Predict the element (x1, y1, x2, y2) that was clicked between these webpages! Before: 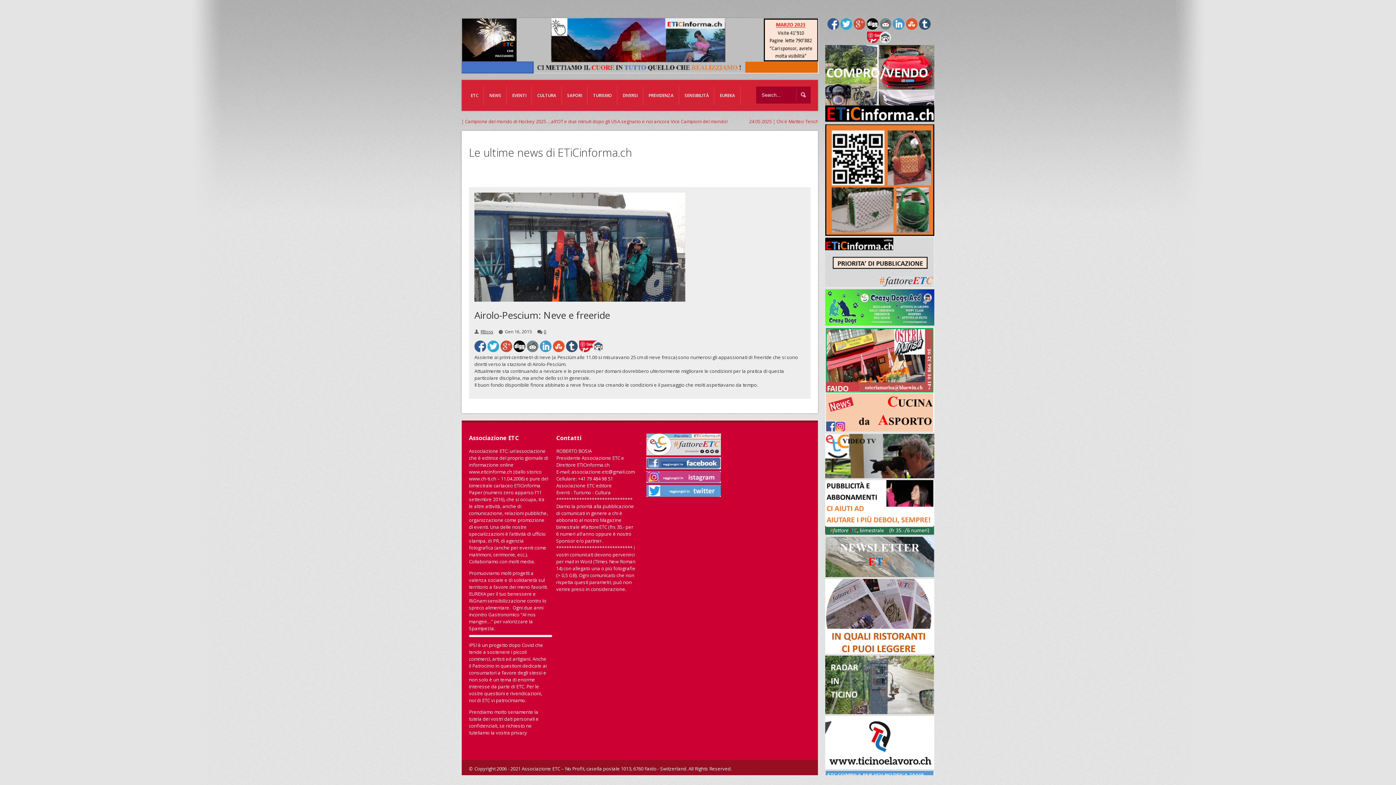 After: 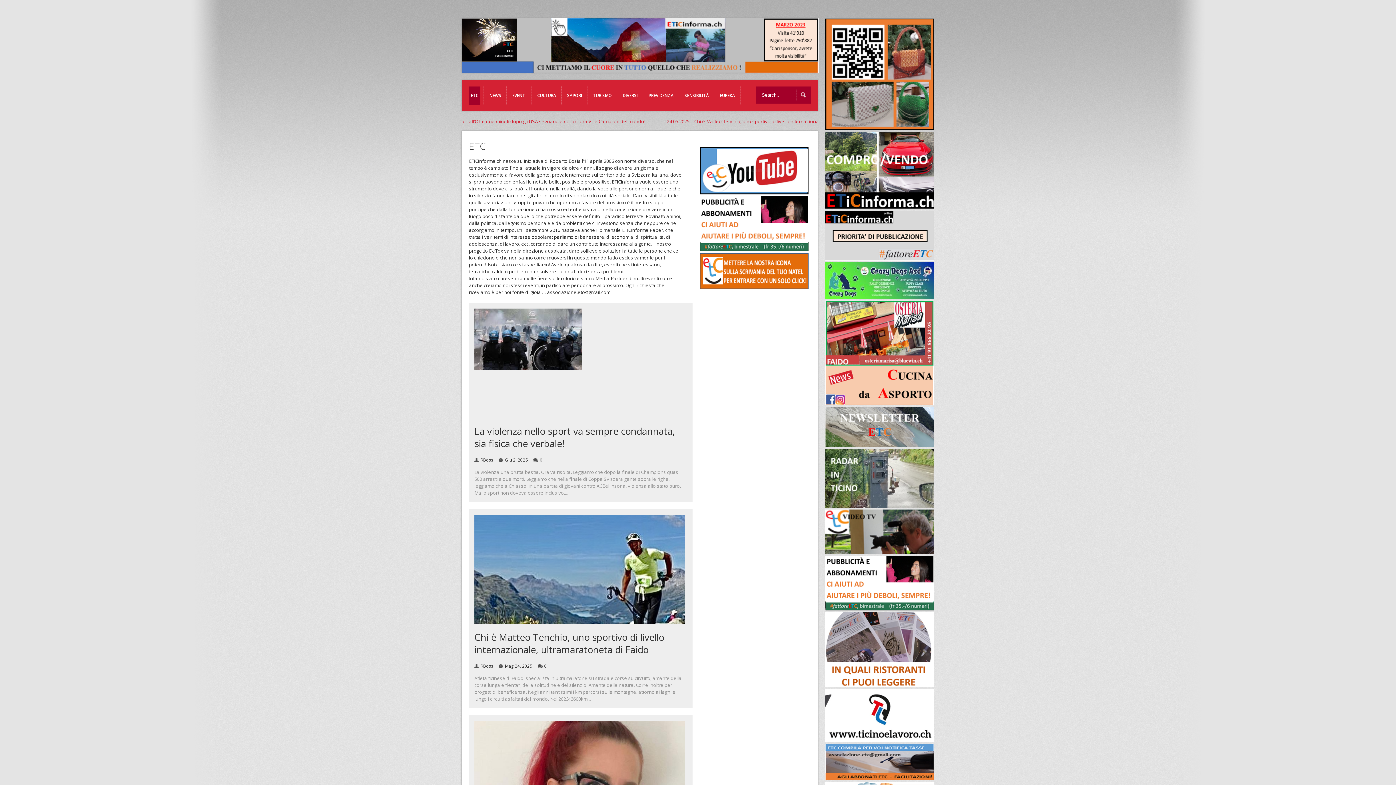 Action: bbox: (469, 86, 480, 104) label: ETC